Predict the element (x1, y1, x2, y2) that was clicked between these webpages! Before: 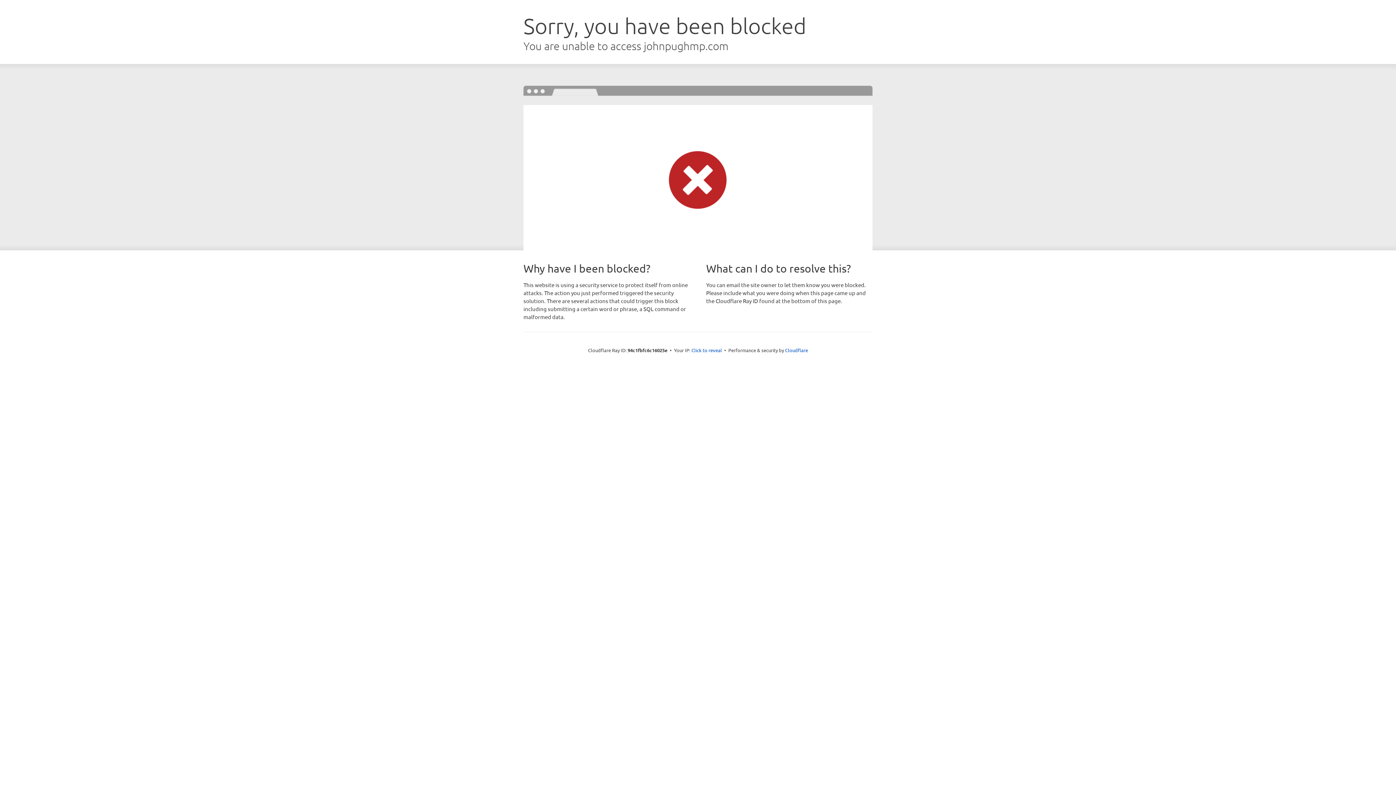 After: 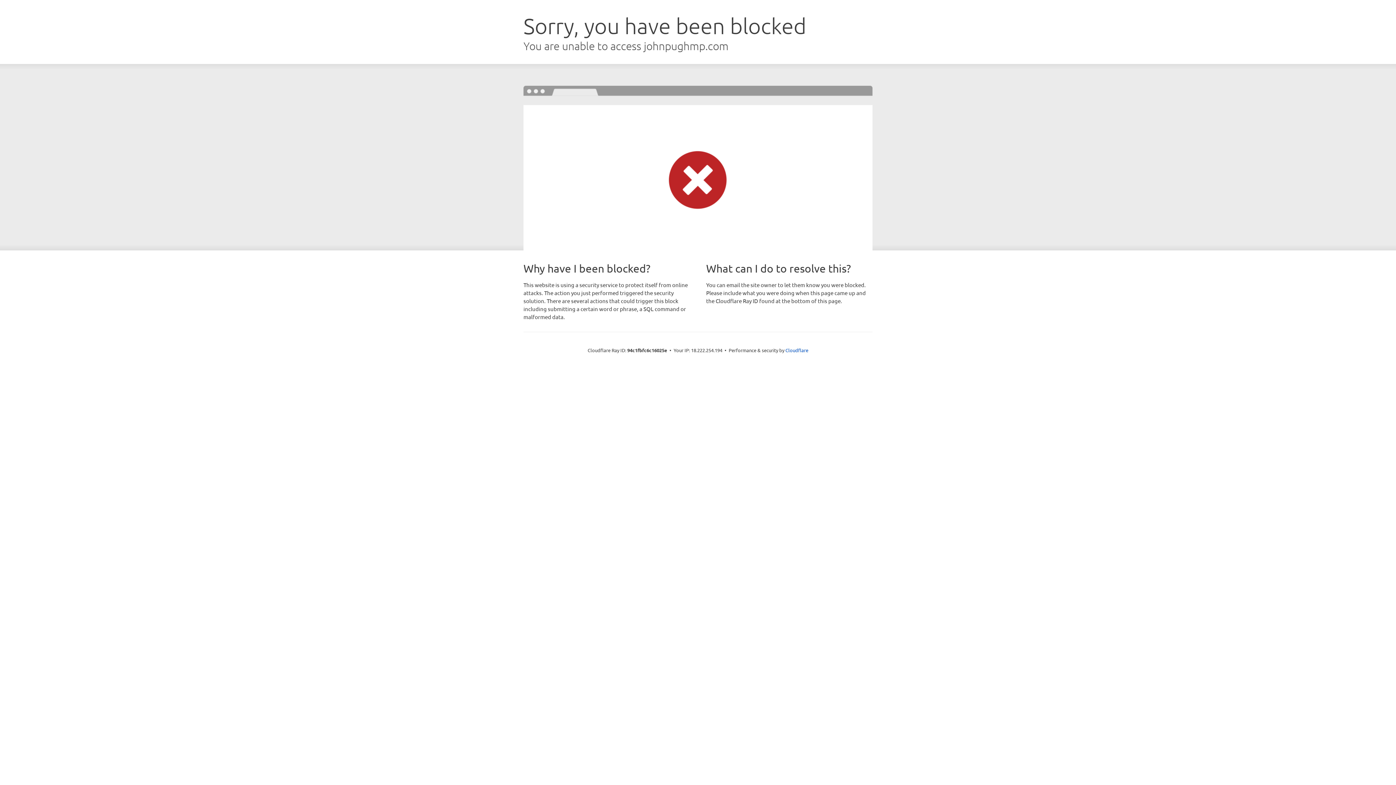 Action: label: Click to reveal bbox: (691, 346, 722, 353)